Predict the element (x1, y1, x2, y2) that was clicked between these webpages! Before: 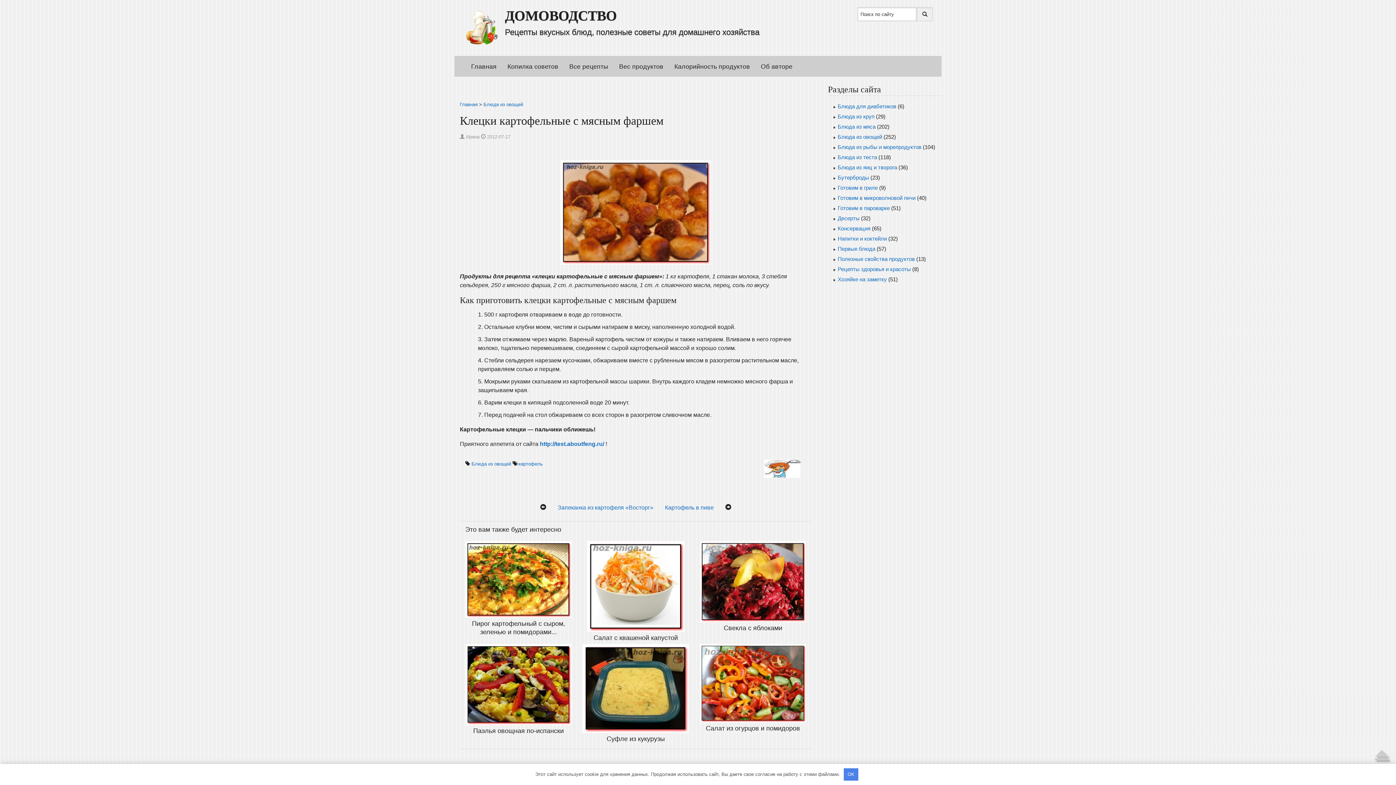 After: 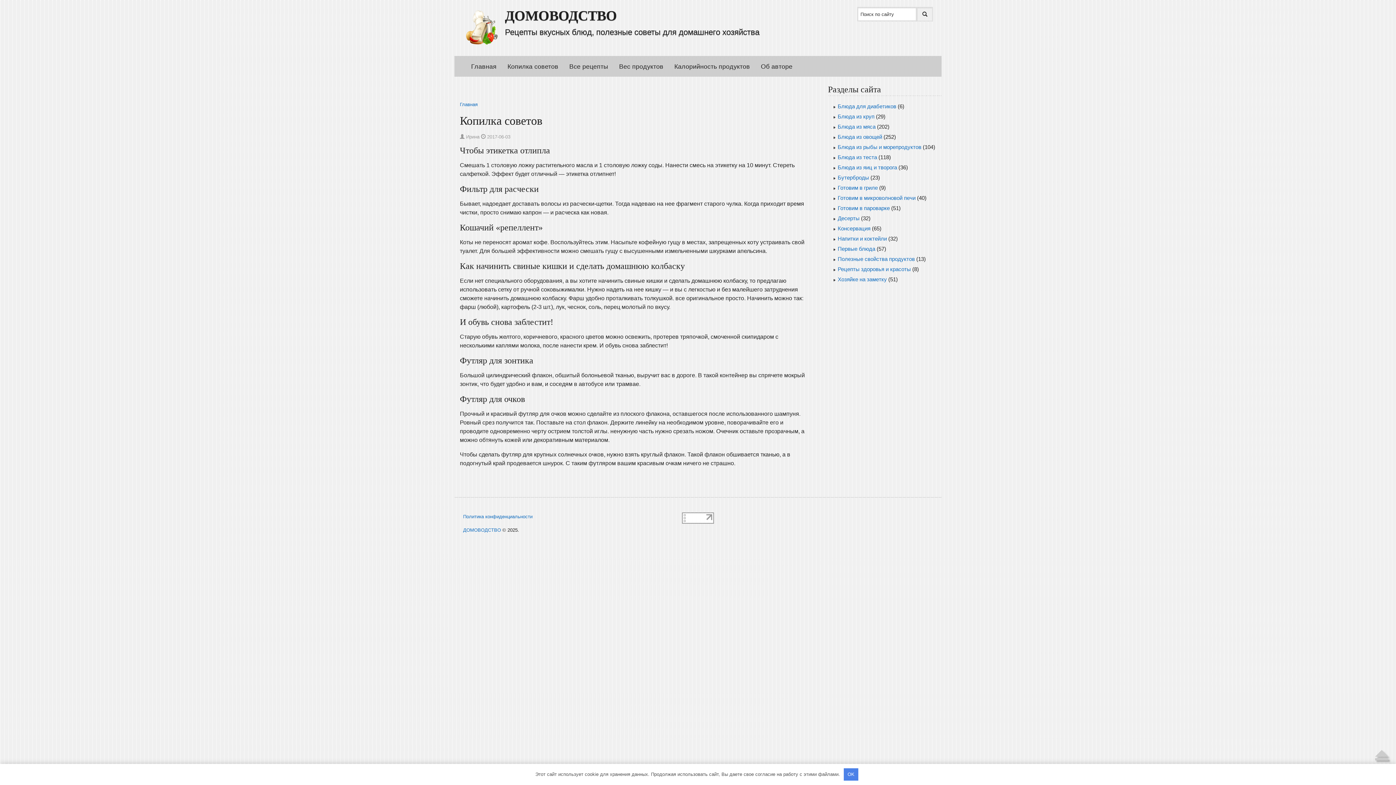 Action: label: Копилка советов bbox: (502, 59, 564, 73)